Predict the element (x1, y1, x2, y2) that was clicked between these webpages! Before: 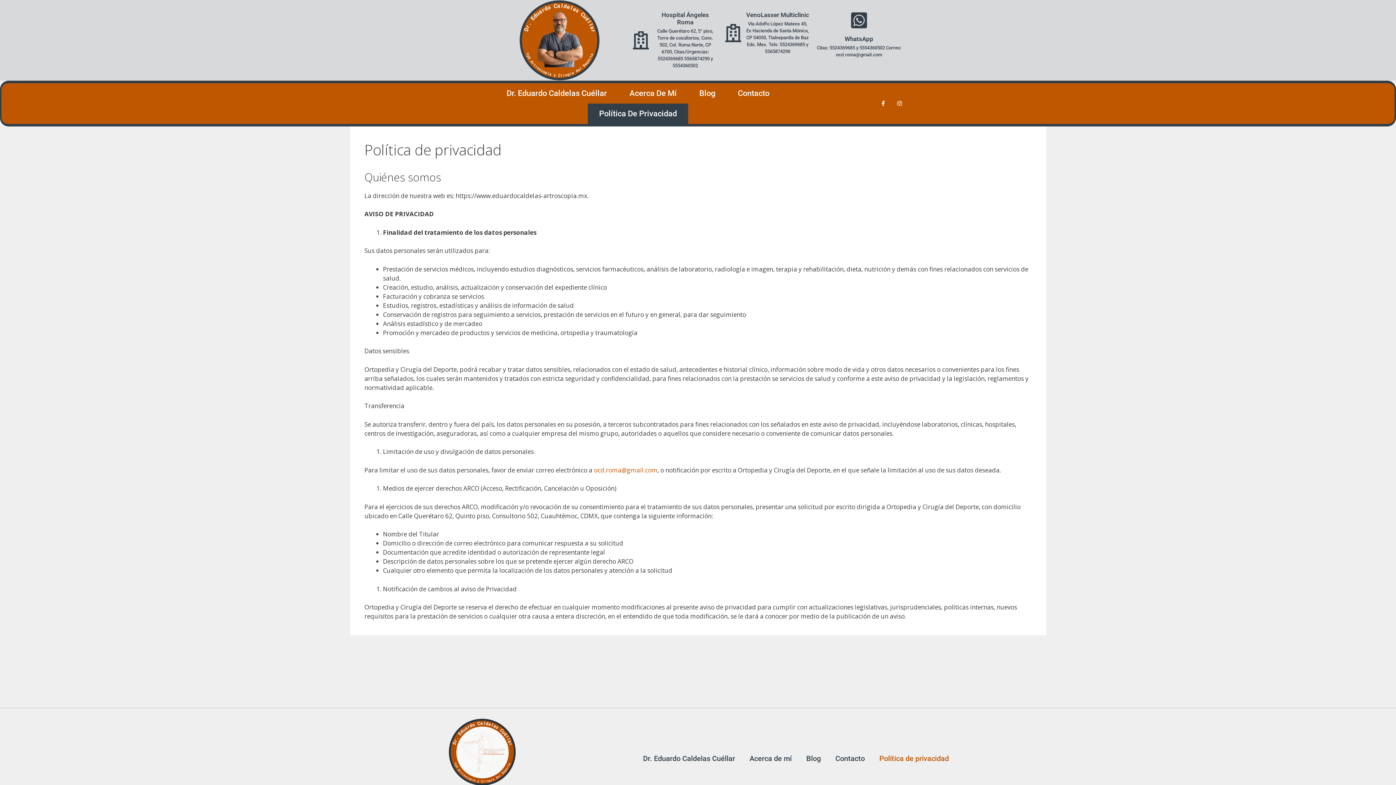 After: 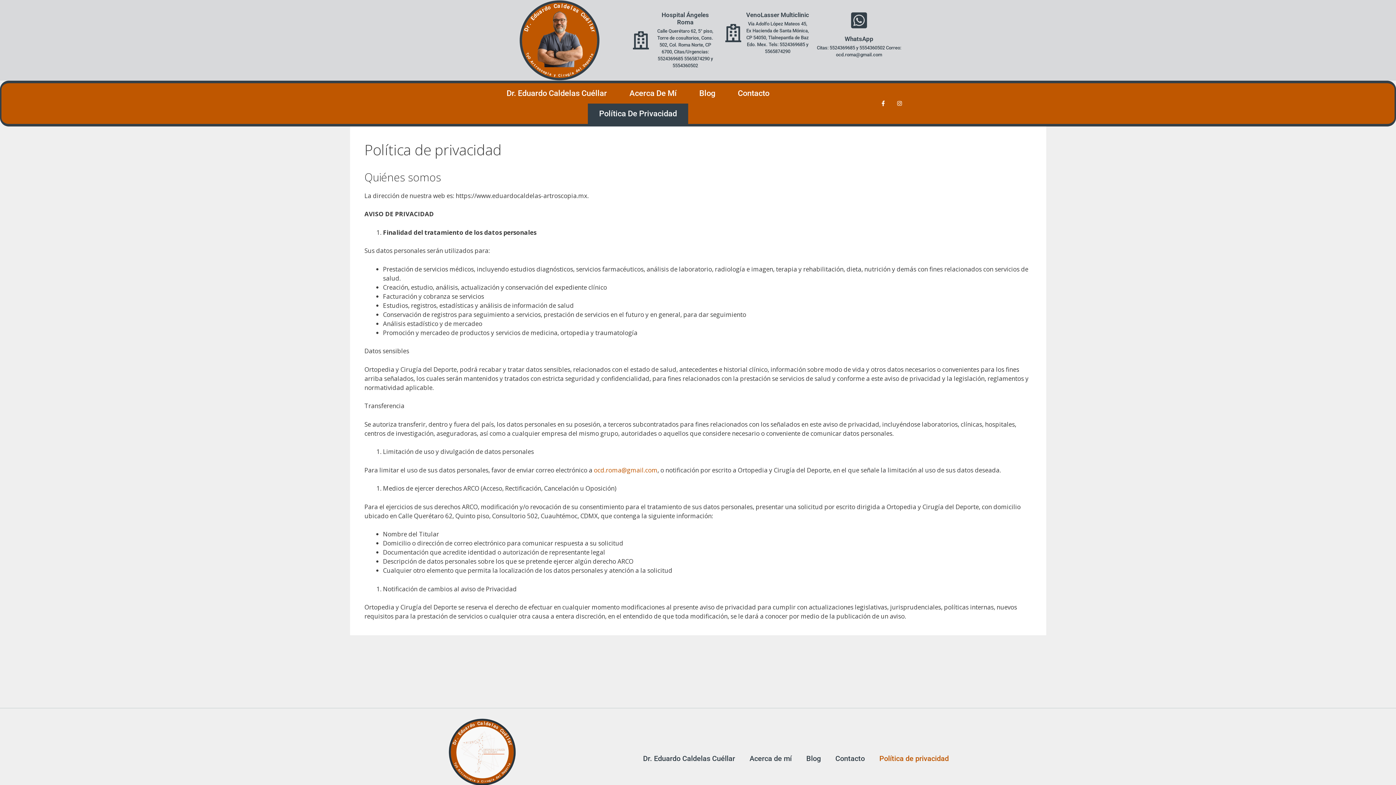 Action: bbox: (588, 103, 688, 123) label: Política De Privacidad